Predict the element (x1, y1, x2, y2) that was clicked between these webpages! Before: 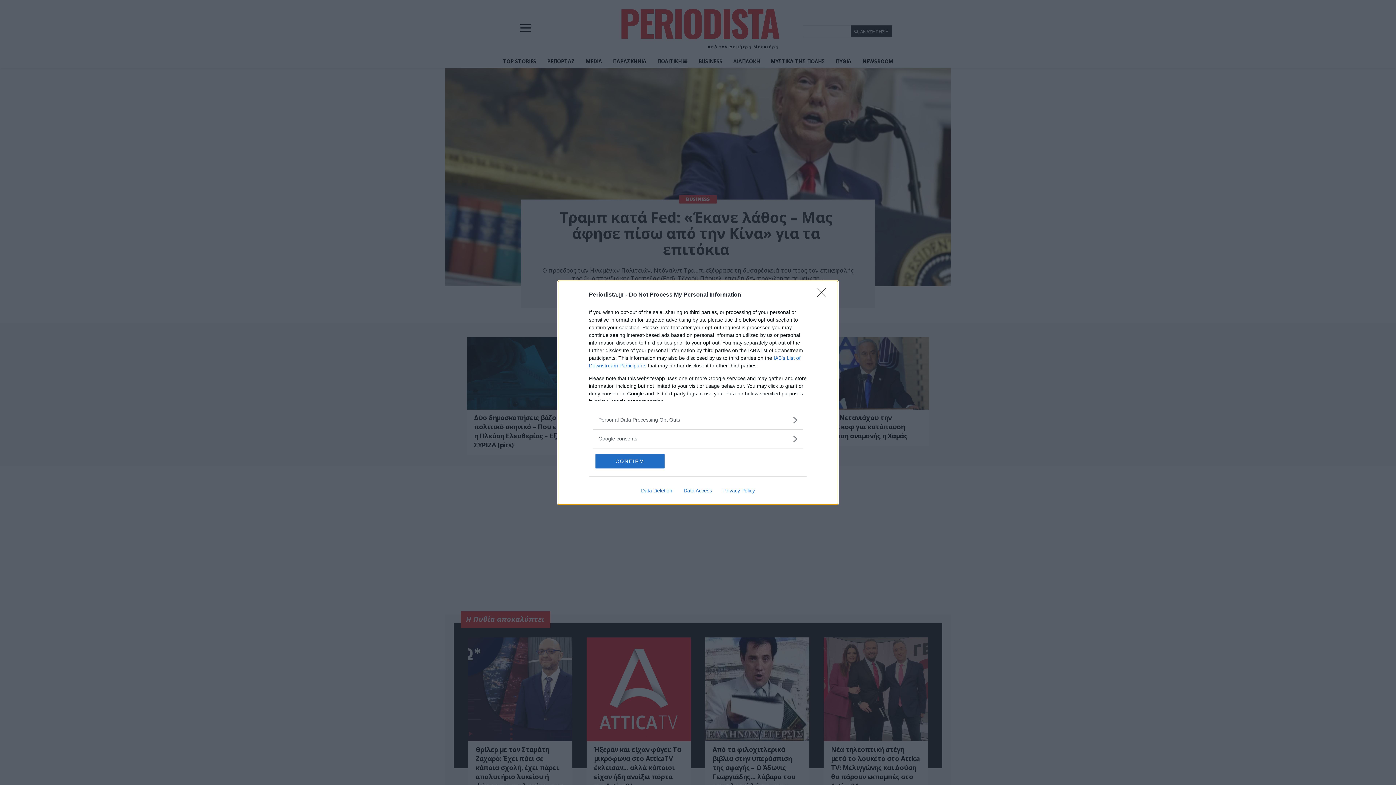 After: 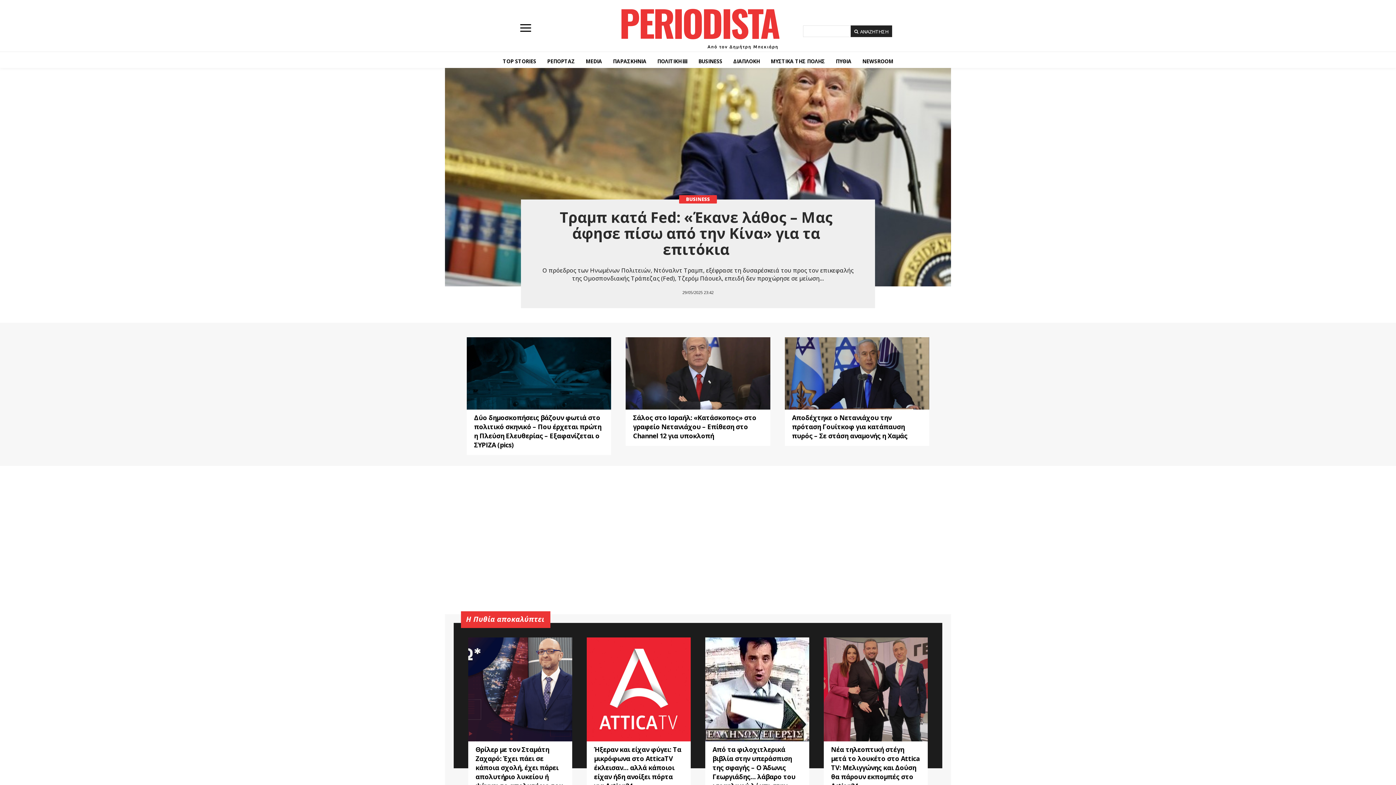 Action: bbox: (595, 454, 664, 468) label: CONFIRM